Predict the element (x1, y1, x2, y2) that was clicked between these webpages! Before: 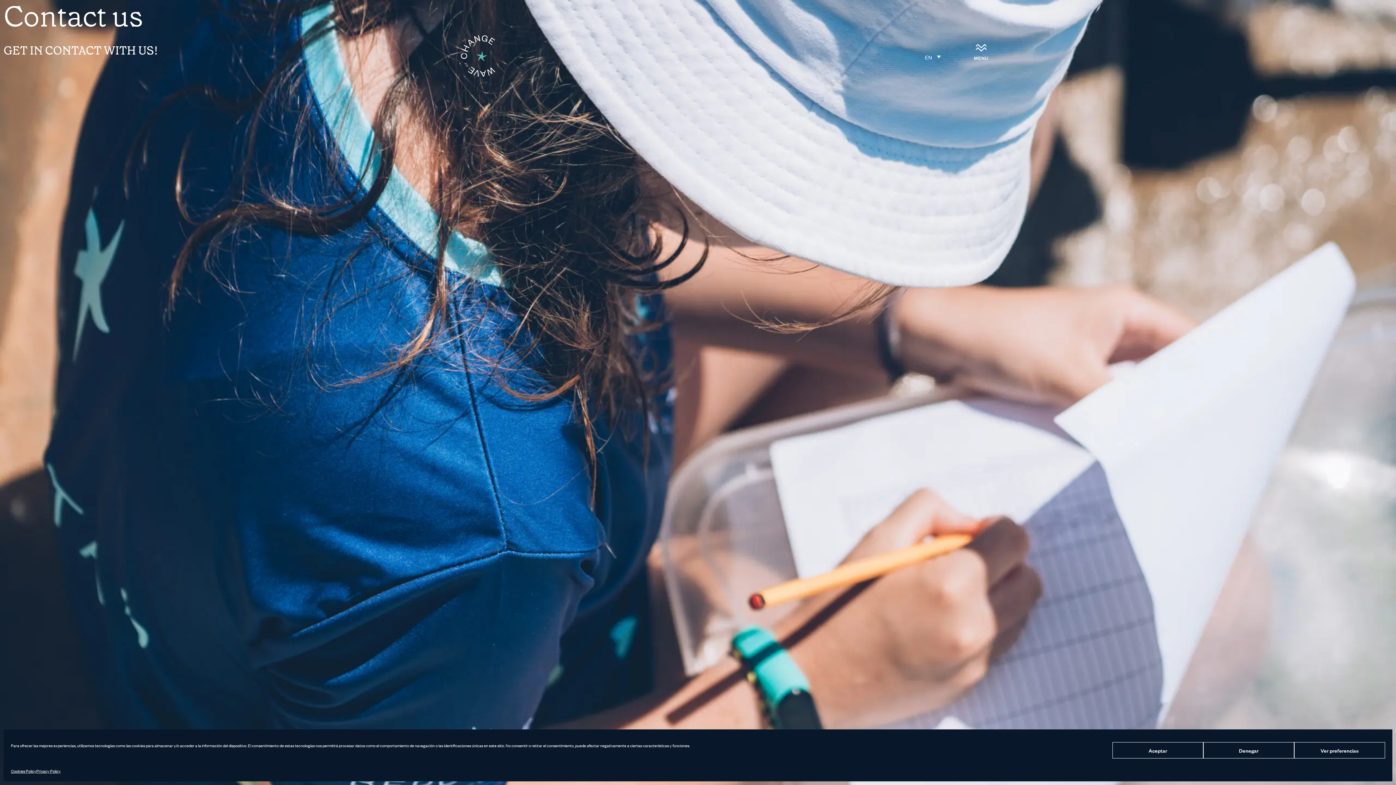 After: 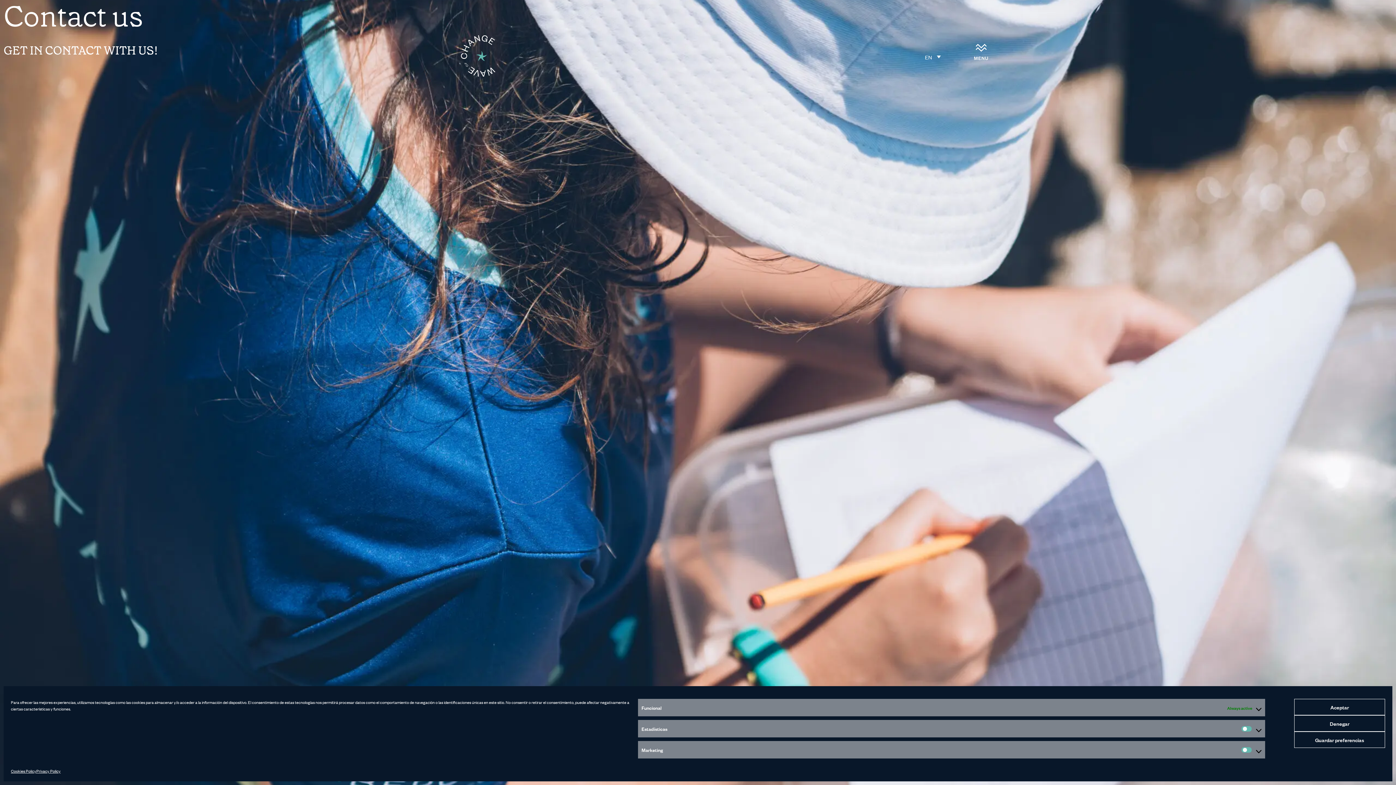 Action: label: Ver preferencias bbox: (1294, 742, 1385, 758)